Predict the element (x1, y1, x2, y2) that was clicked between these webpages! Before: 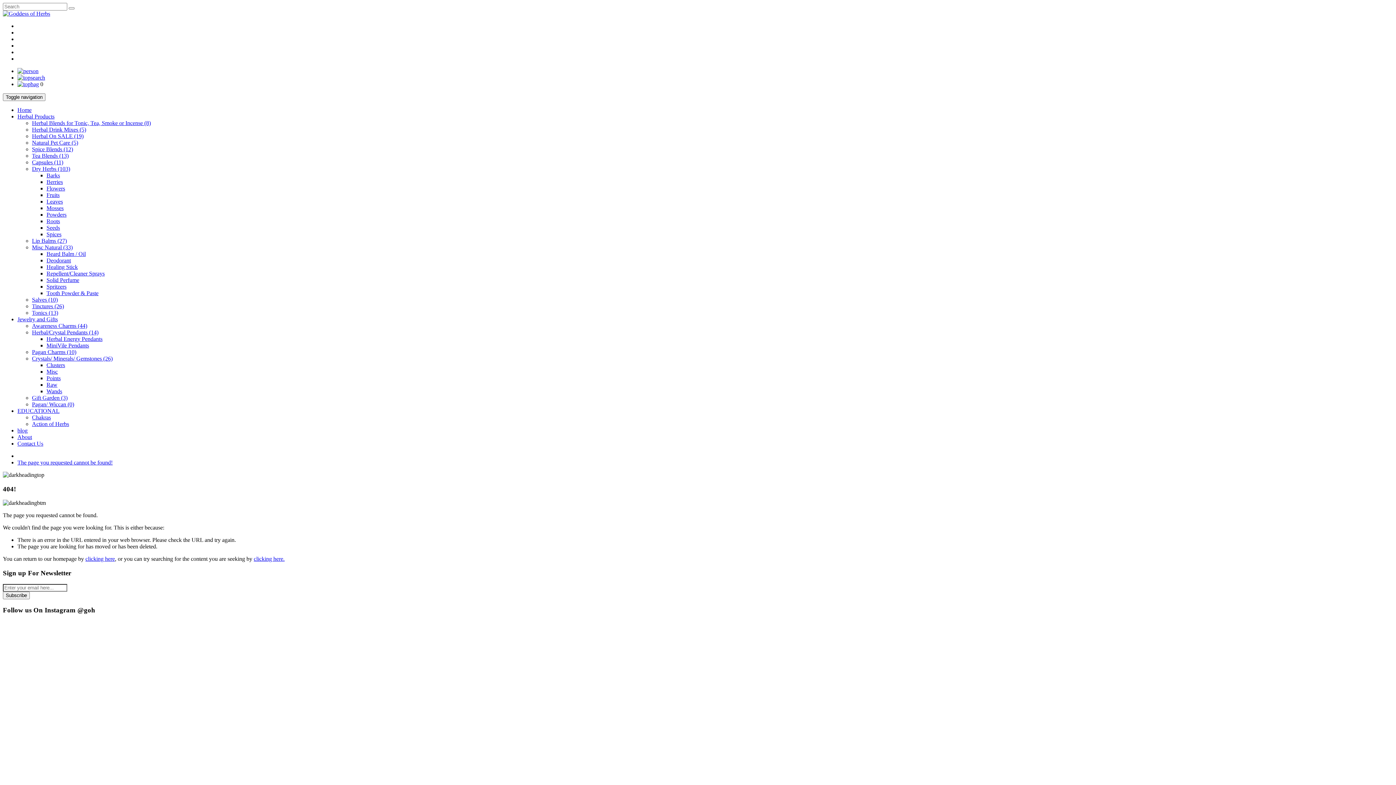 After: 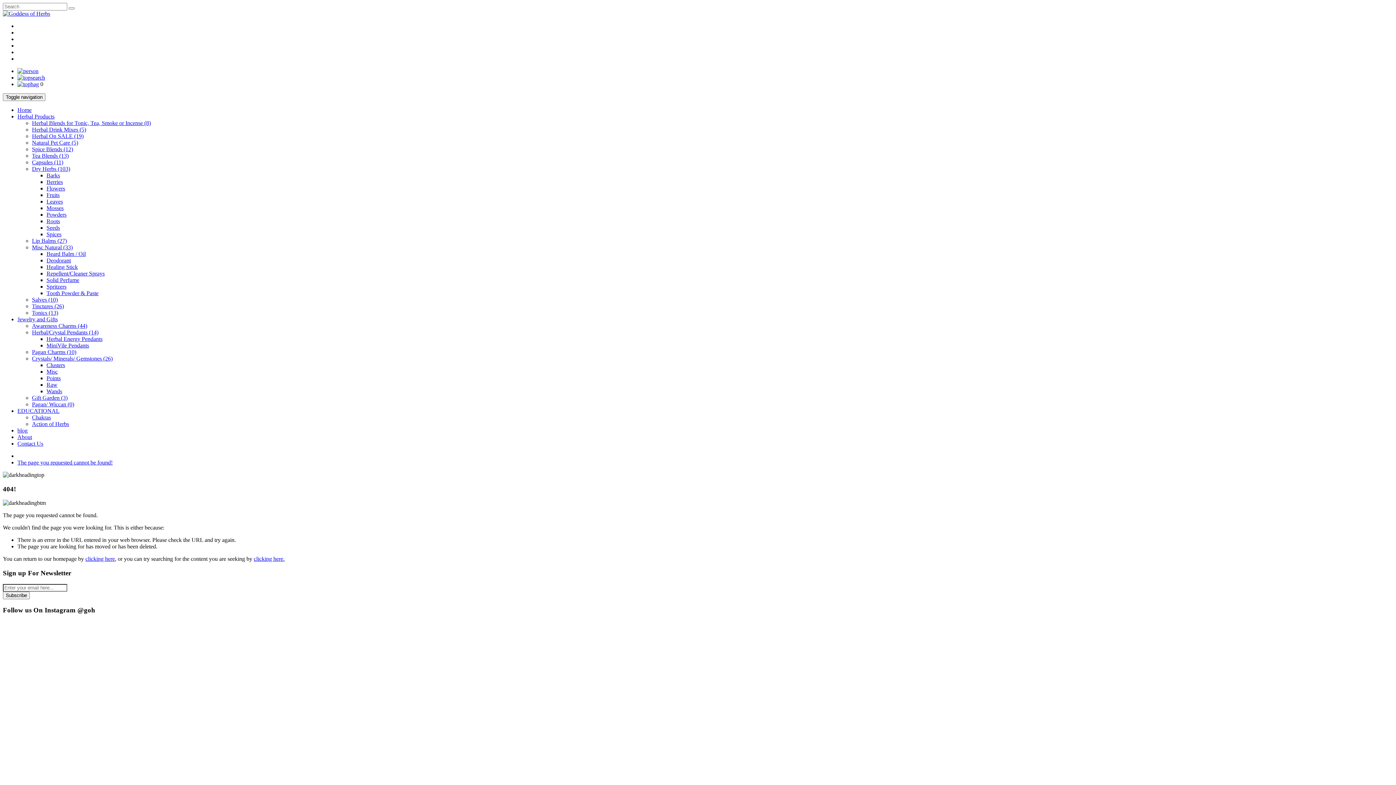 Action: label: Powders bbox: (46, 211, 66, 217)